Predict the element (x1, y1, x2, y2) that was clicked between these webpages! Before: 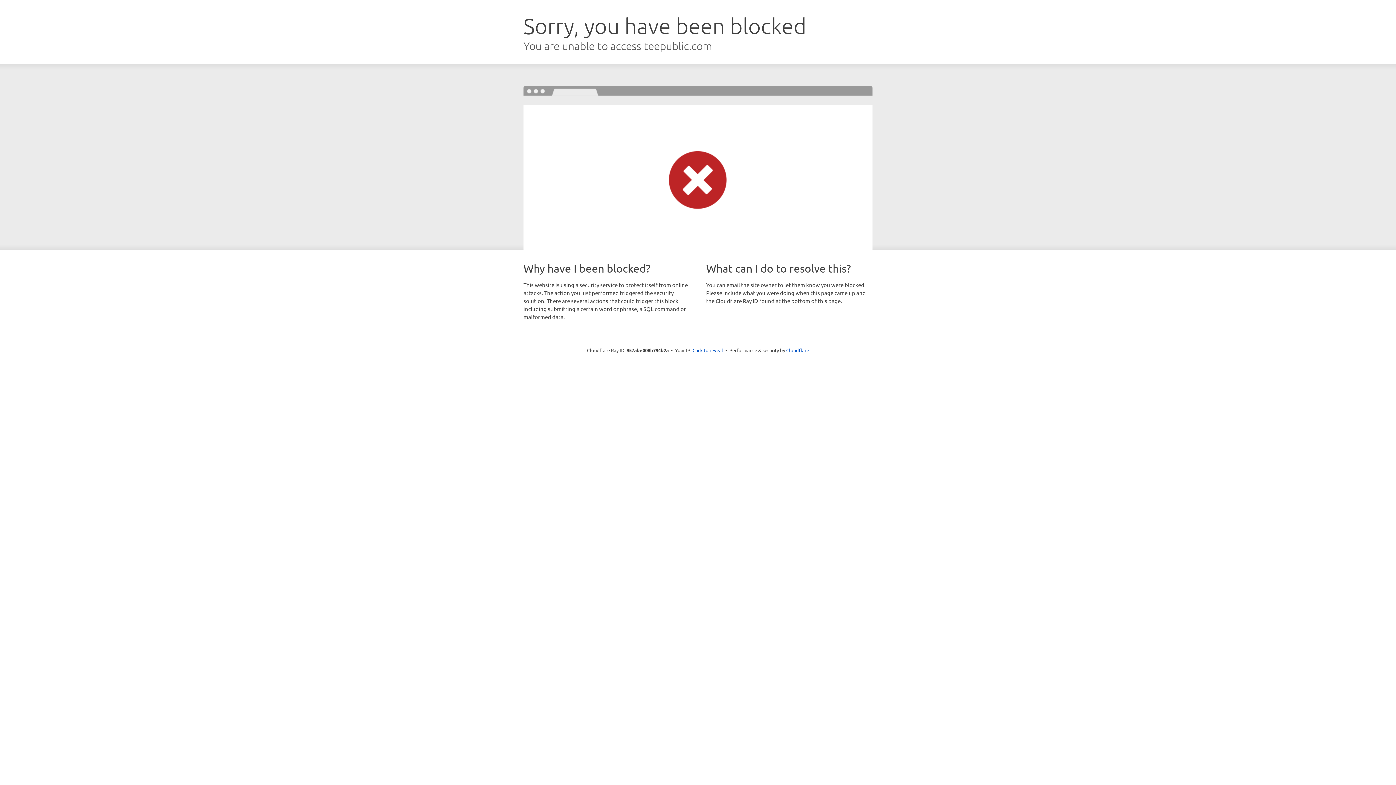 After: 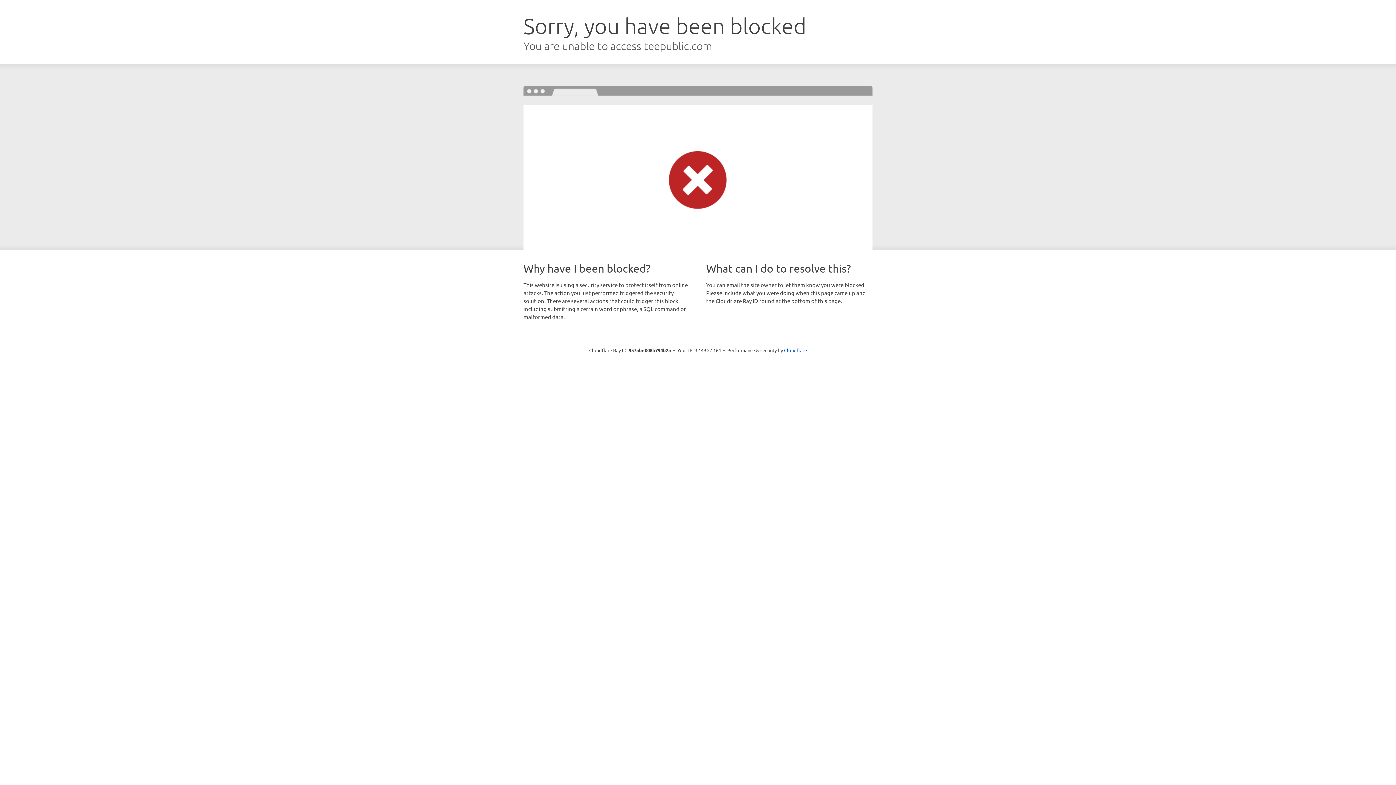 Action: bbox: (692, 346, 723, 353) label: Click to reveal